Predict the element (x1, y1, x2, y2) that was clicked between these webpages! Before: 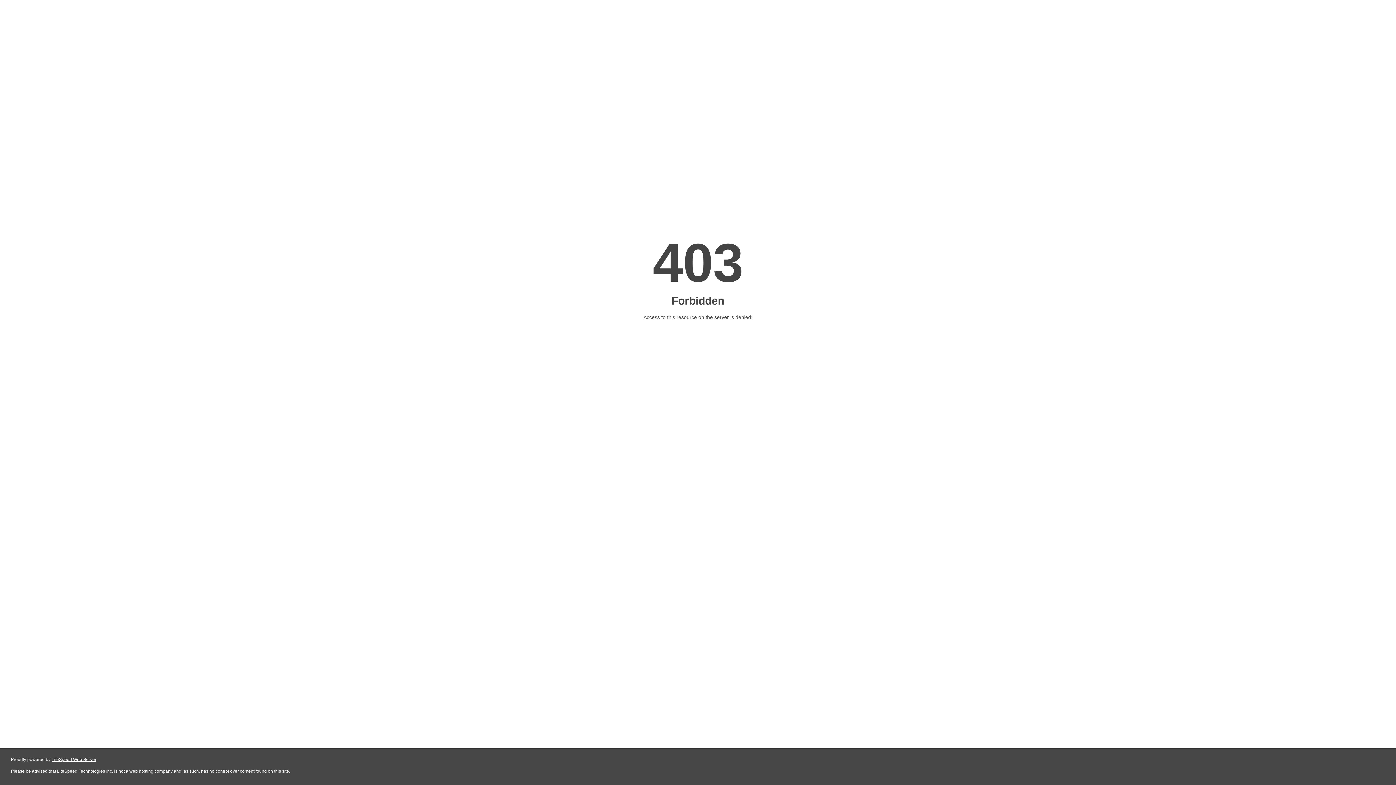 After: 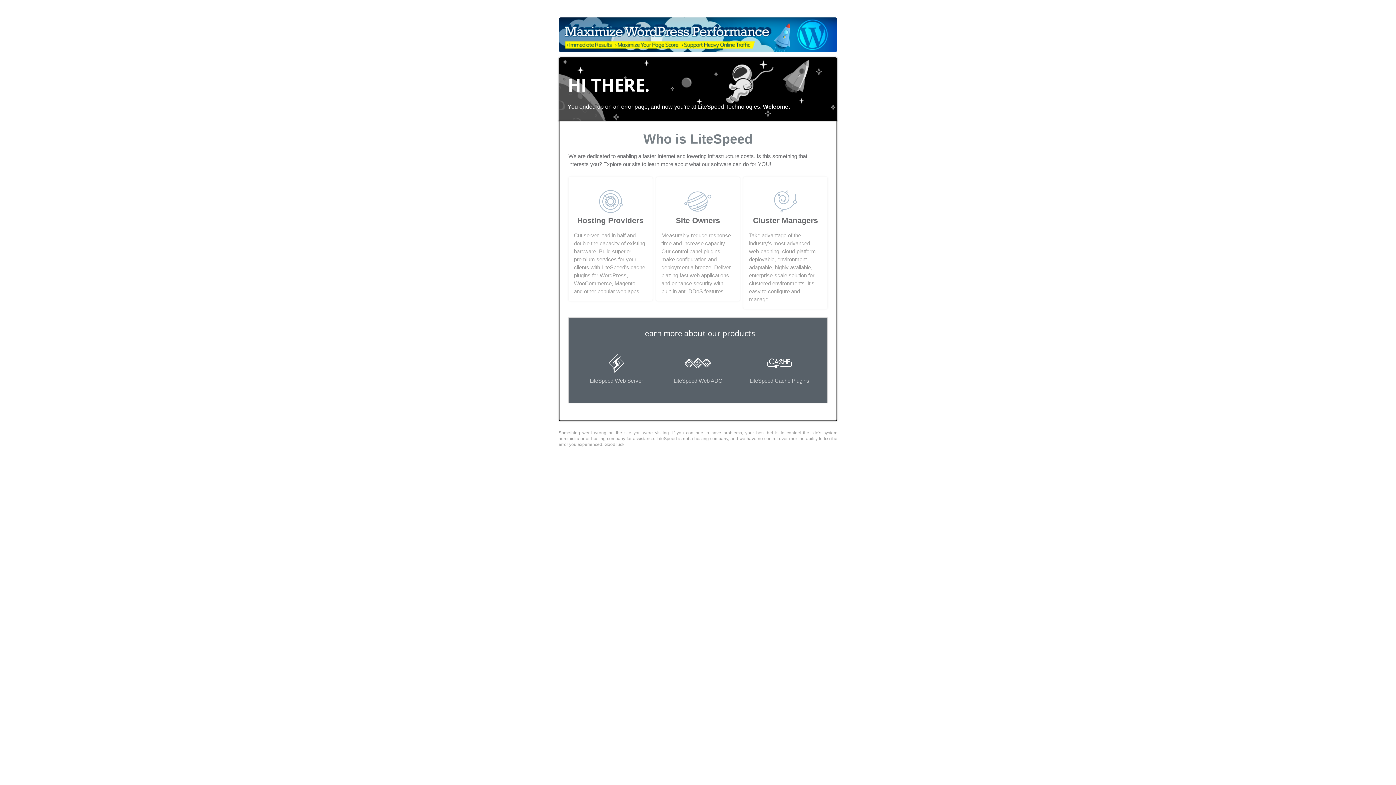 Action: label: LiteSpeed Web Server bbox: (51, 757, 96, 762)